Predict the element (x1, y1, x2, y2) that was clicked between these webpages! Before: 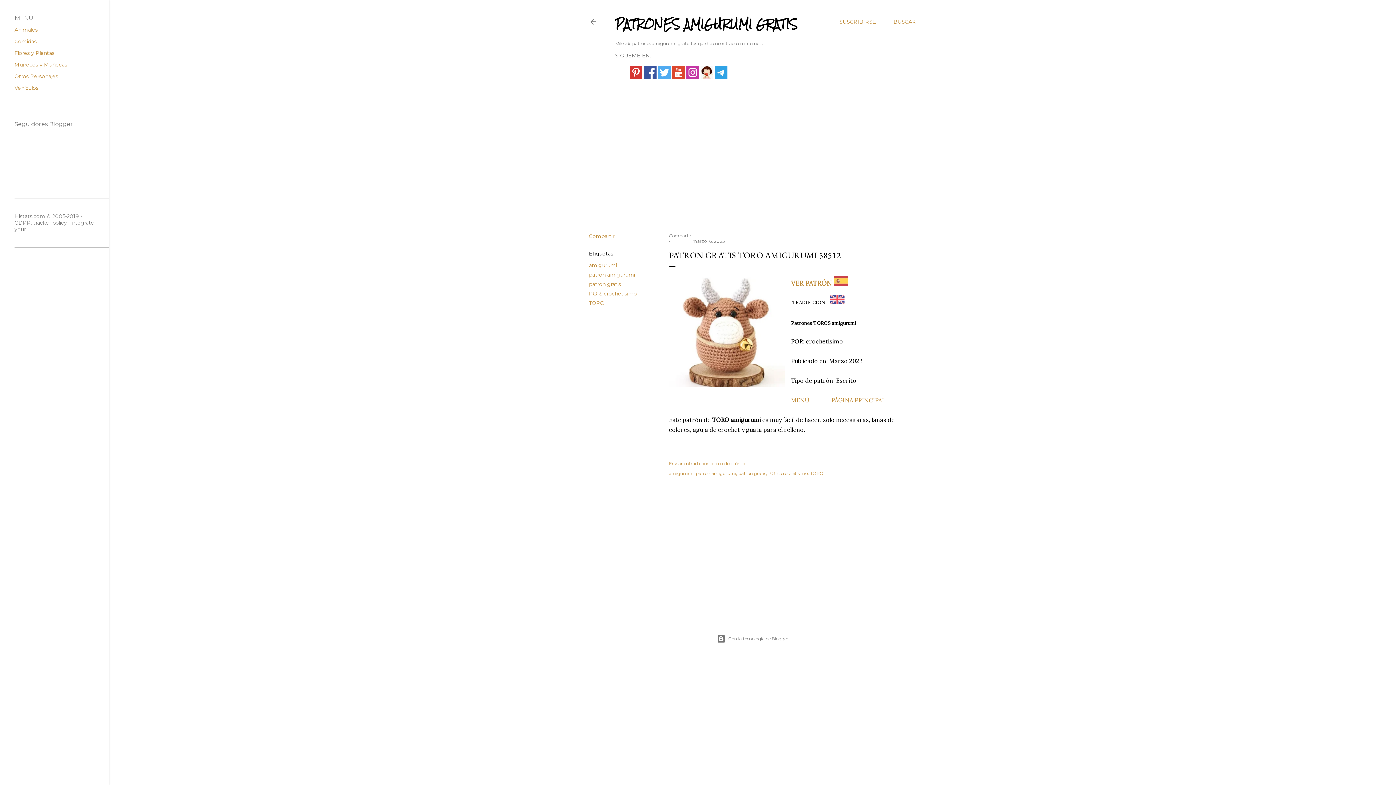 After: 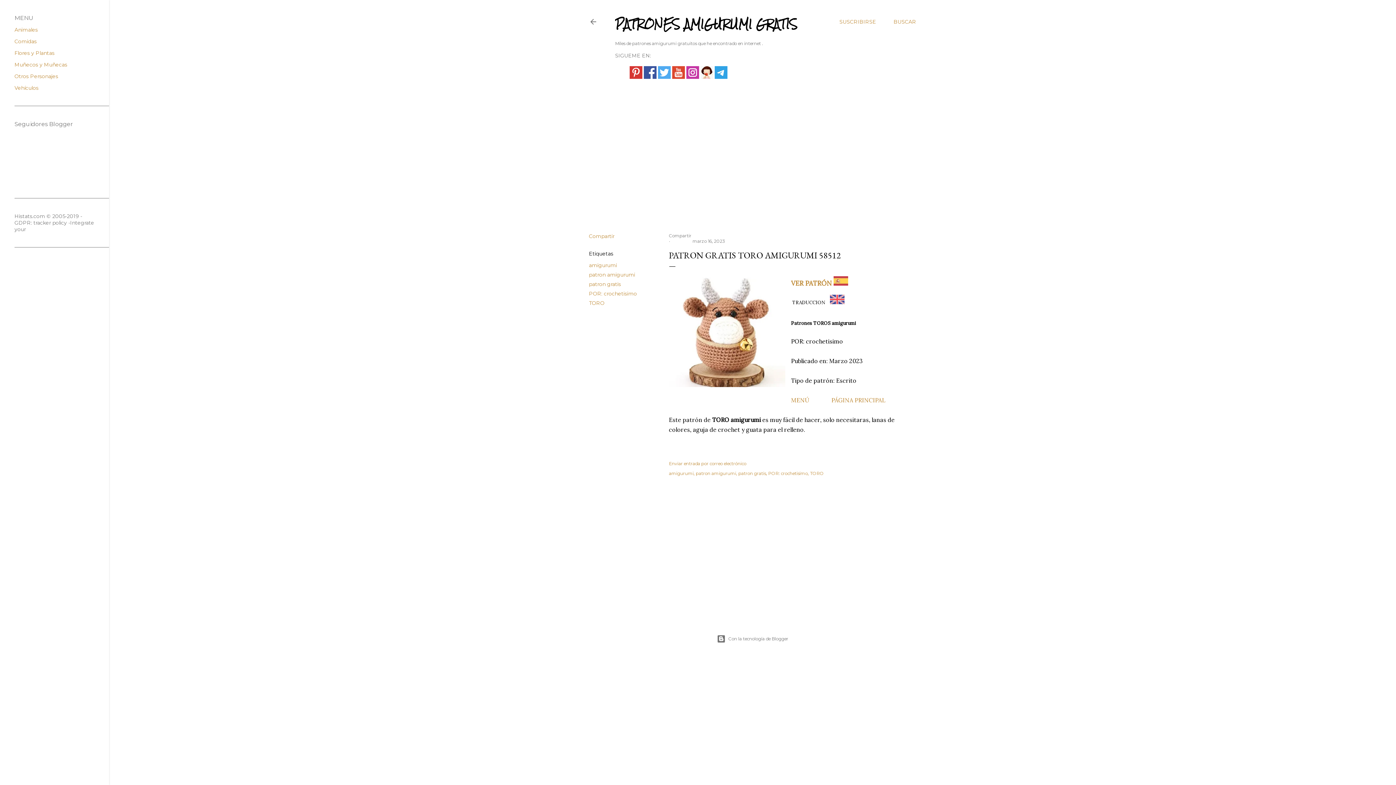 Action: bbox: (629, 66, 642, 76)